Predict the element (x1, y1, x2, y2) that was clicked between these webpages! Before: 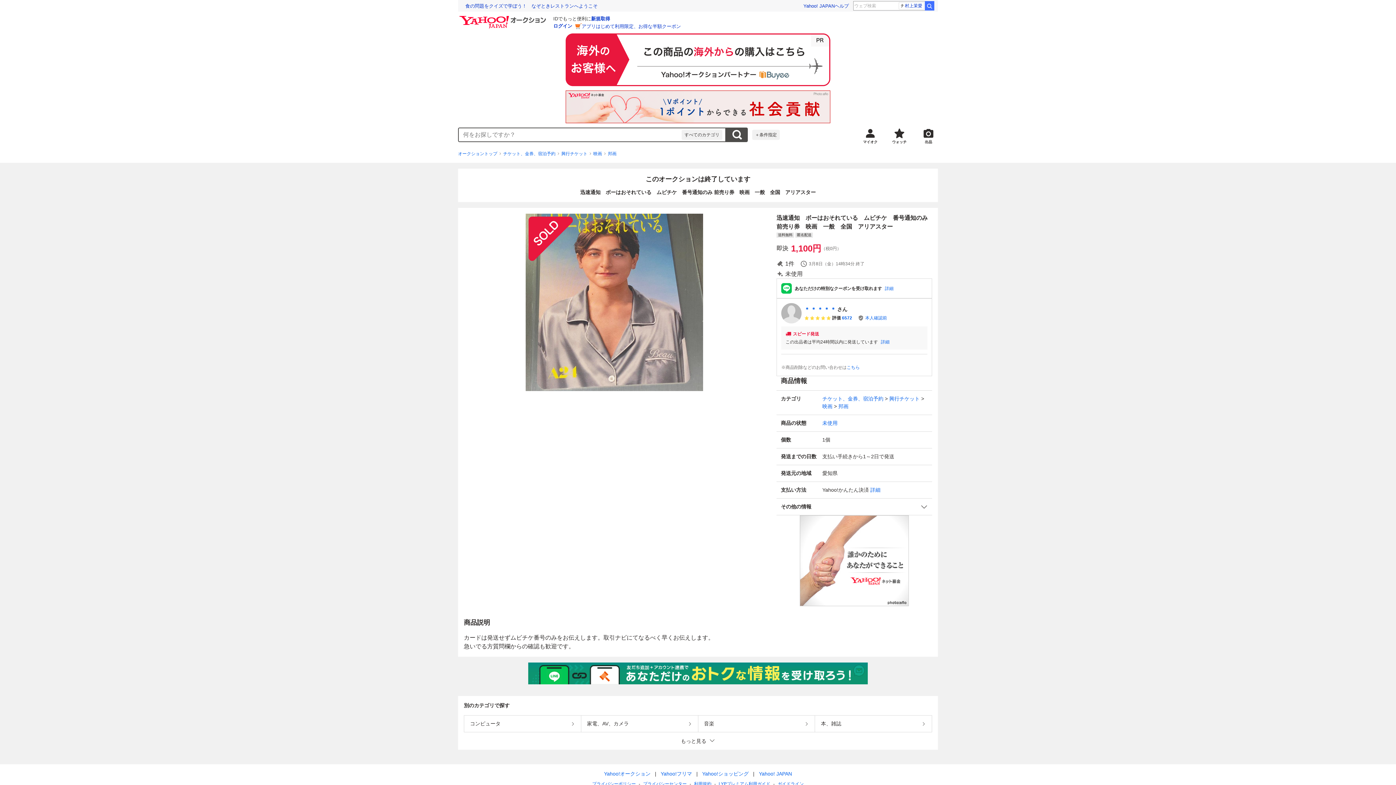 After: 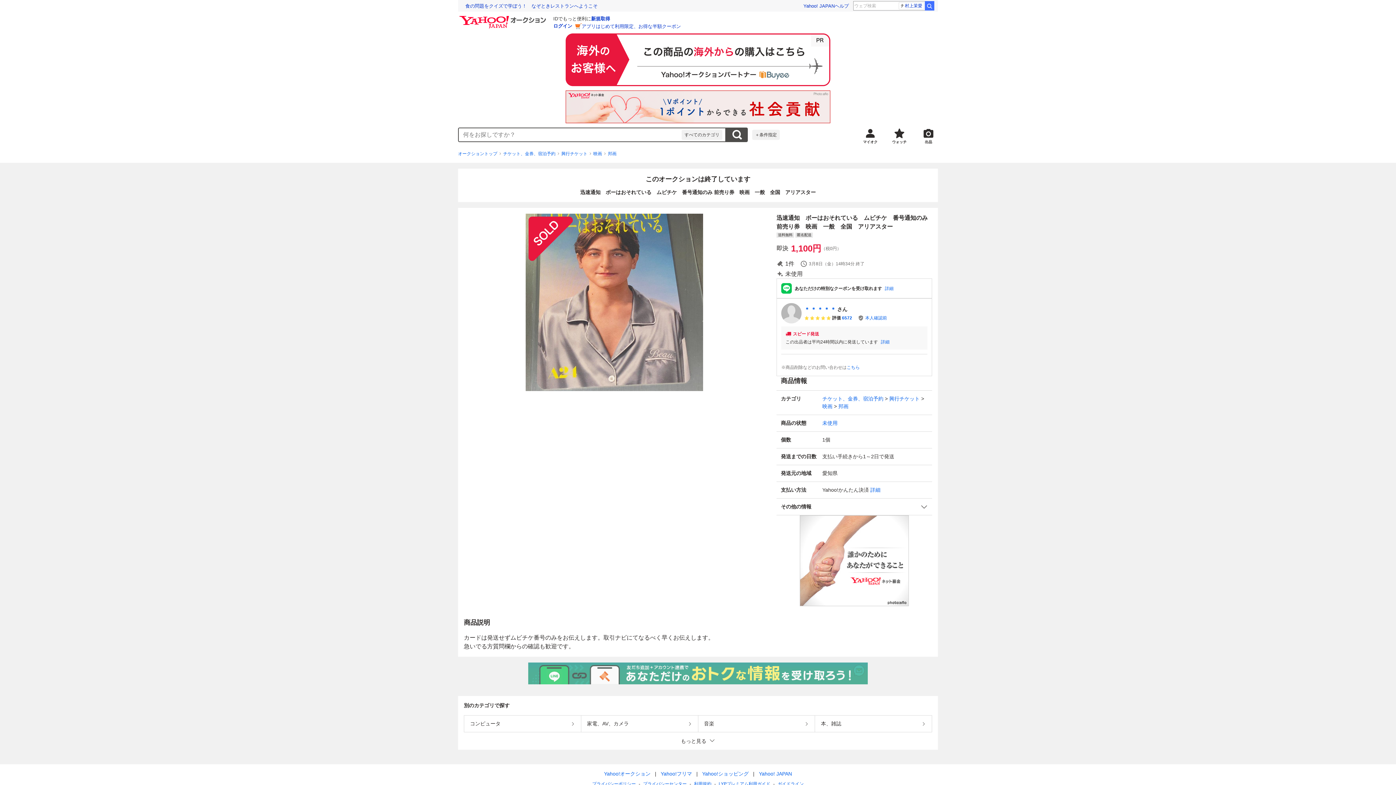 Action: bbox: (528, 662, 868, 684)